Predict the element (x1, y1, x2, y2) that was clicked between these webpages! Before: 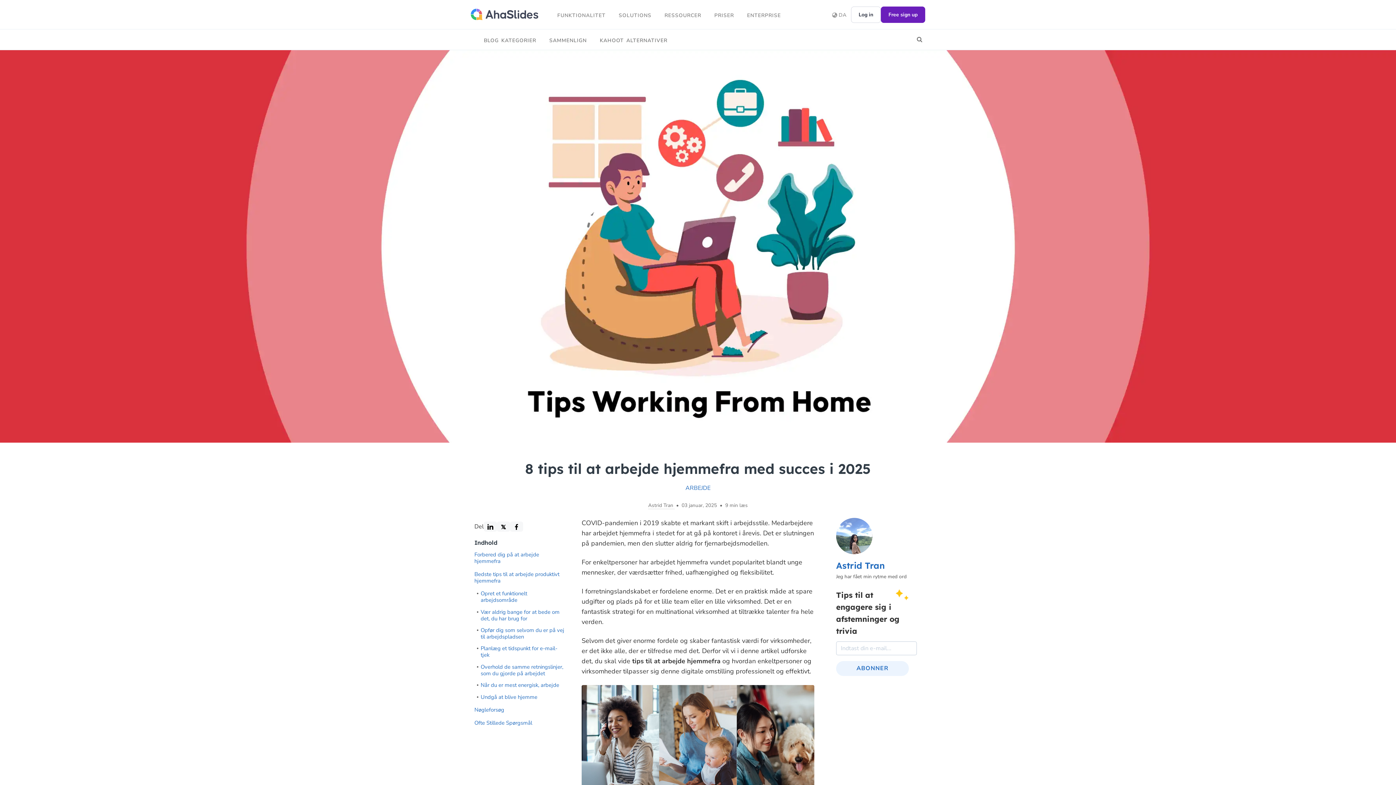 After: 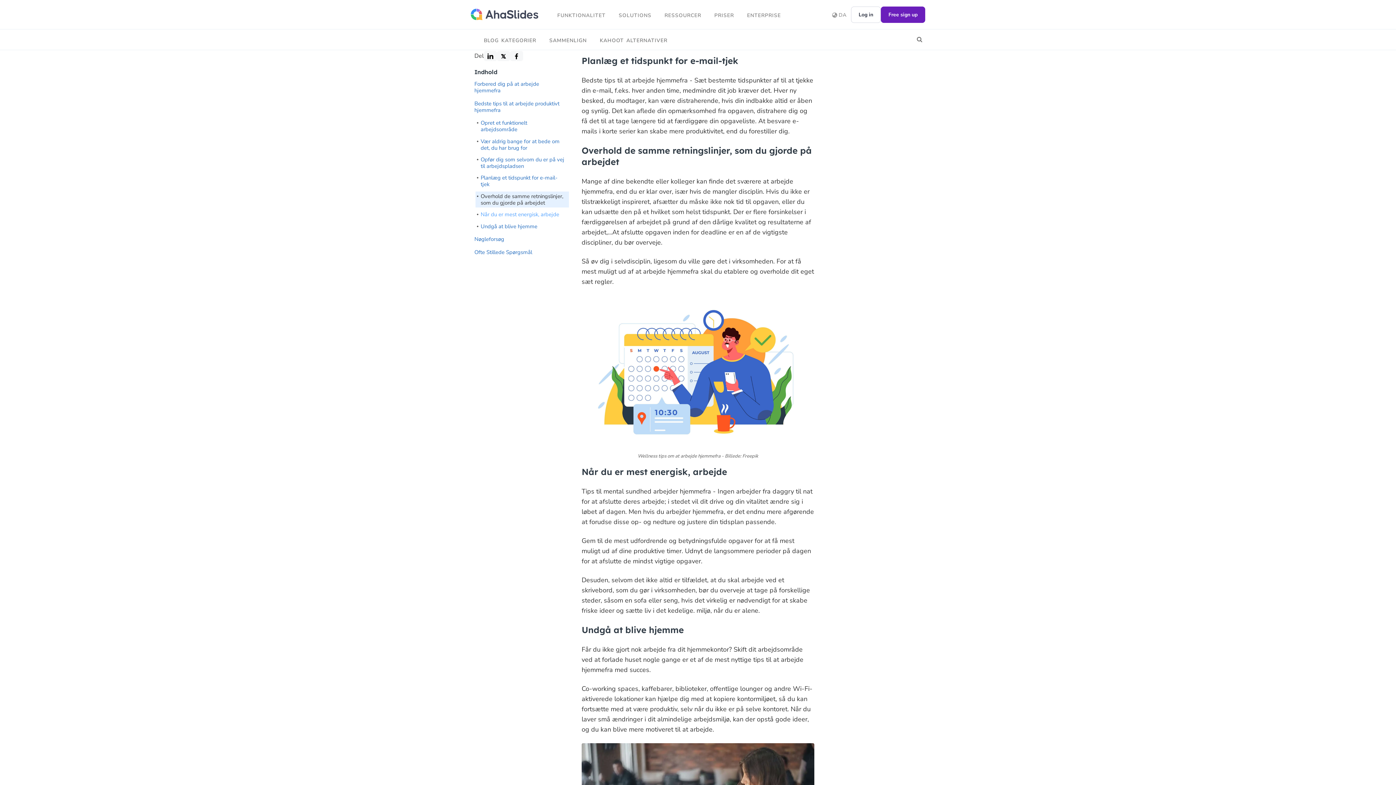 Action: bbox: (475, 680, 562, 690) label: Når du er mest energisk, arbejde